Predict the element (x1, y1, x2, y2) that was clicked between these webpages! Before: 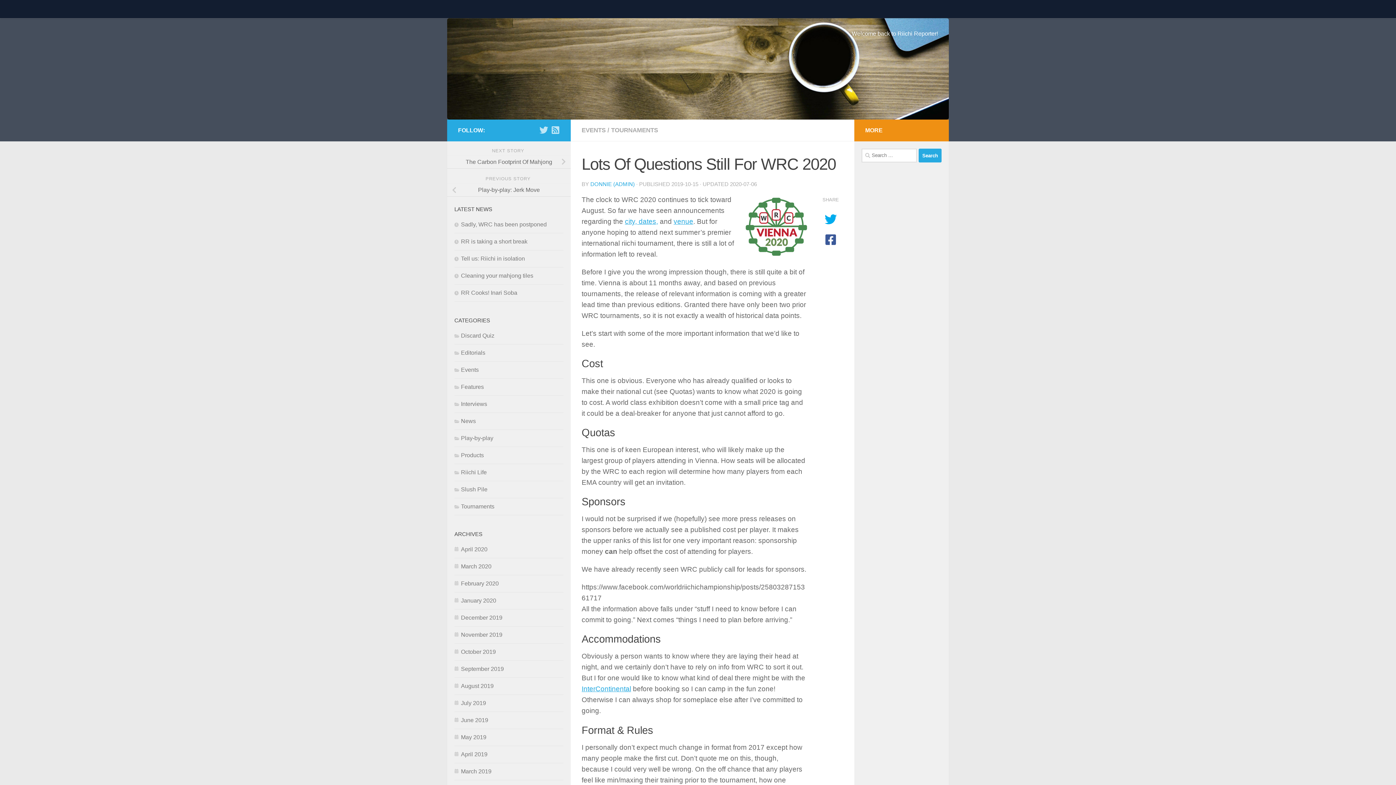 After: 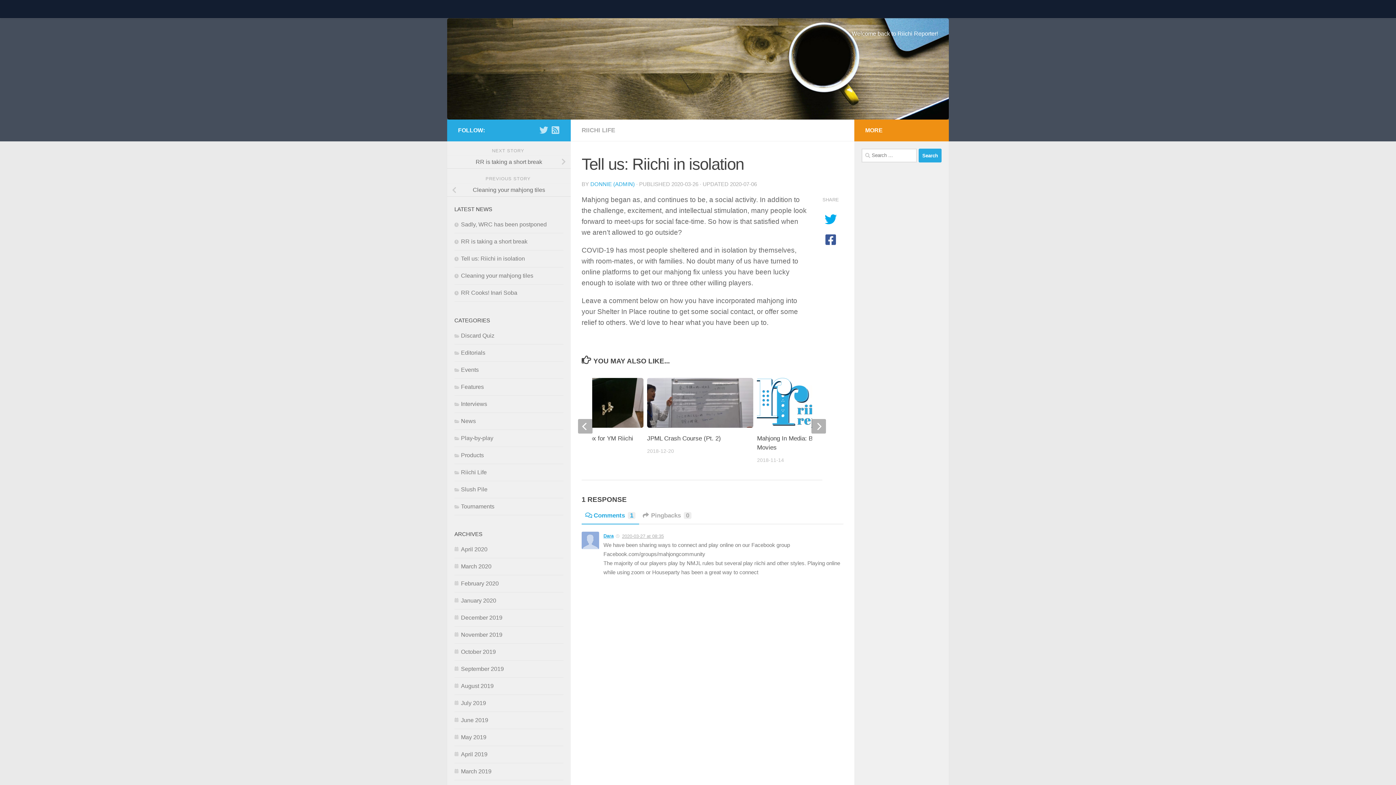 Action: label: Tell us: Riichi in isolation bbox: (454, 255, 525, 261)